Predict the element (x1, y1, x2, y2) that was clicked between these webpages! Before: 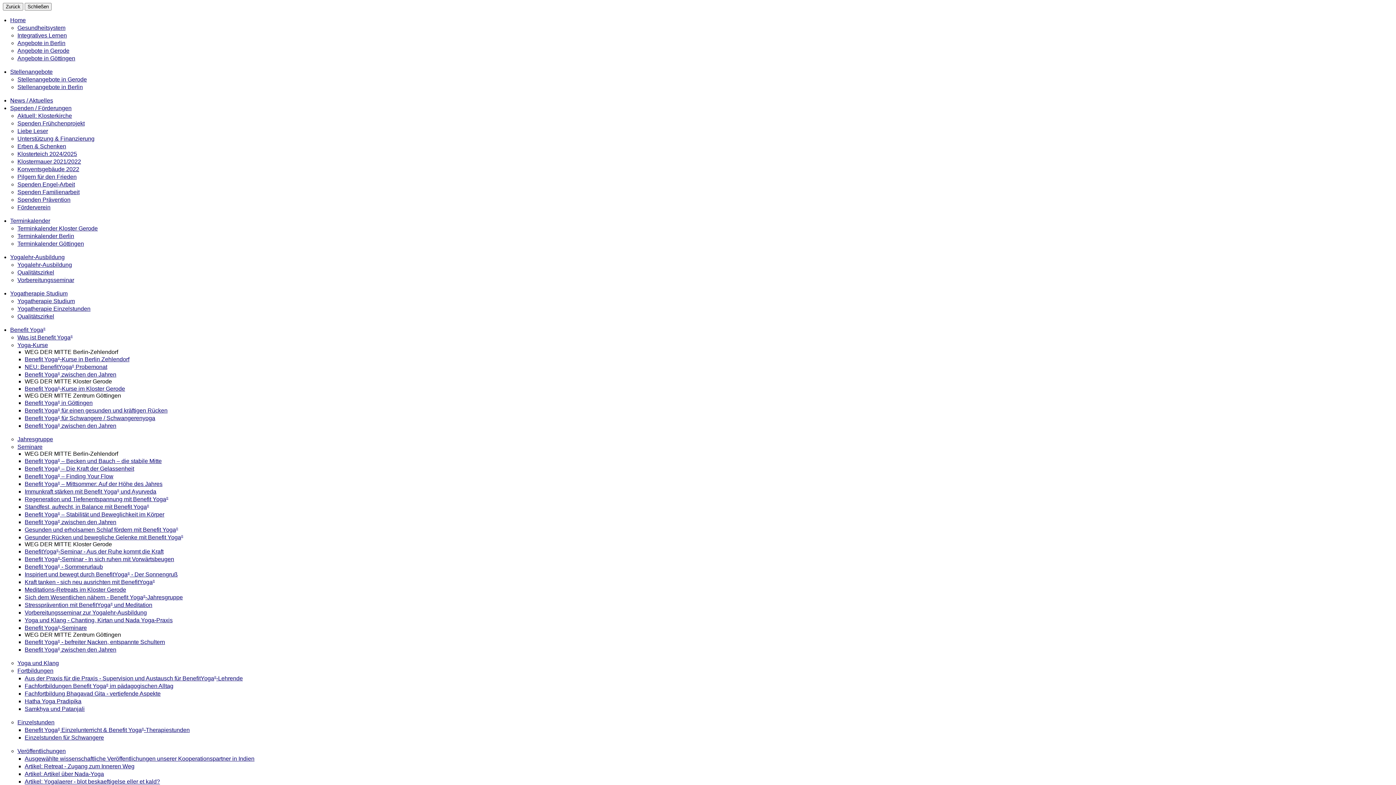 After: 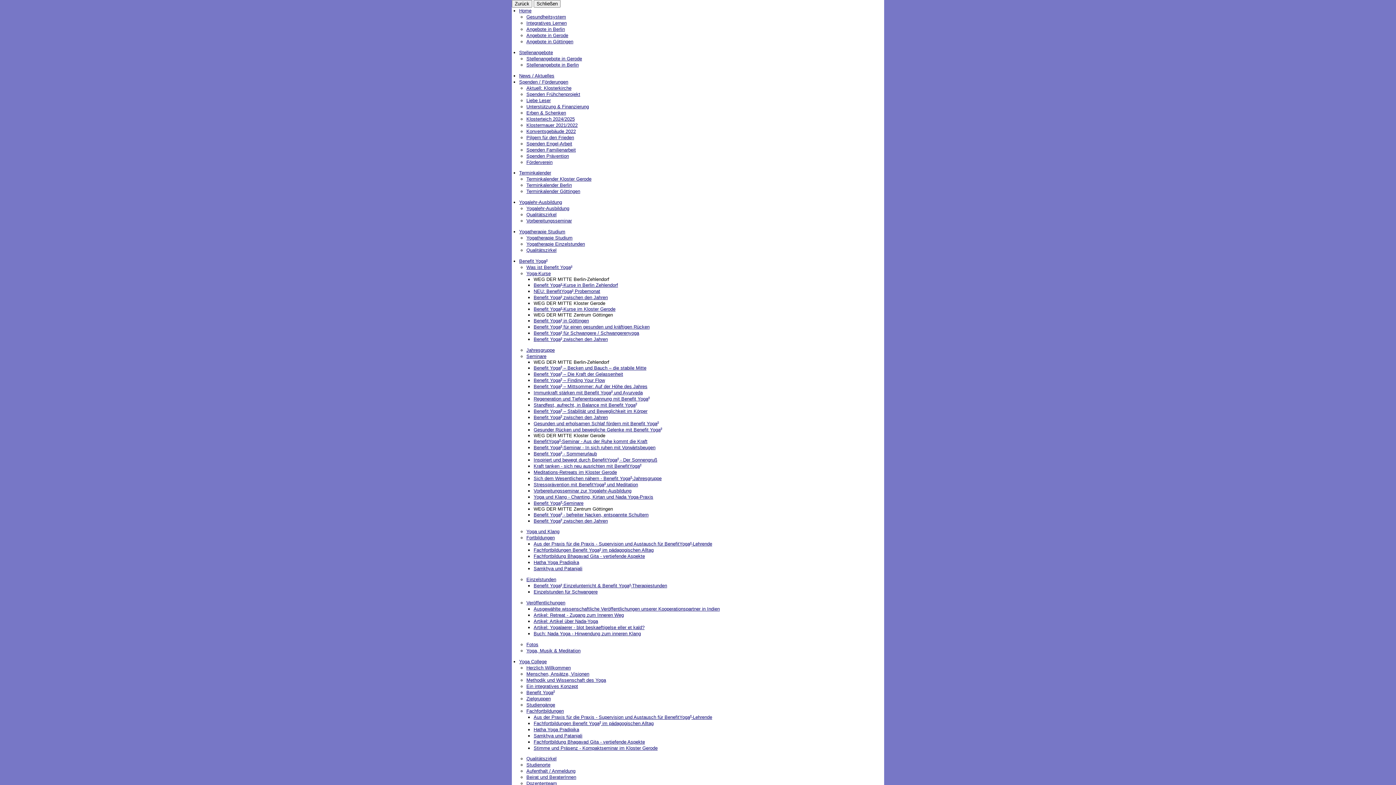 Action: bbox: (24, 564, 102, 570) label: Benefit Yoga® - Sommerurlaub